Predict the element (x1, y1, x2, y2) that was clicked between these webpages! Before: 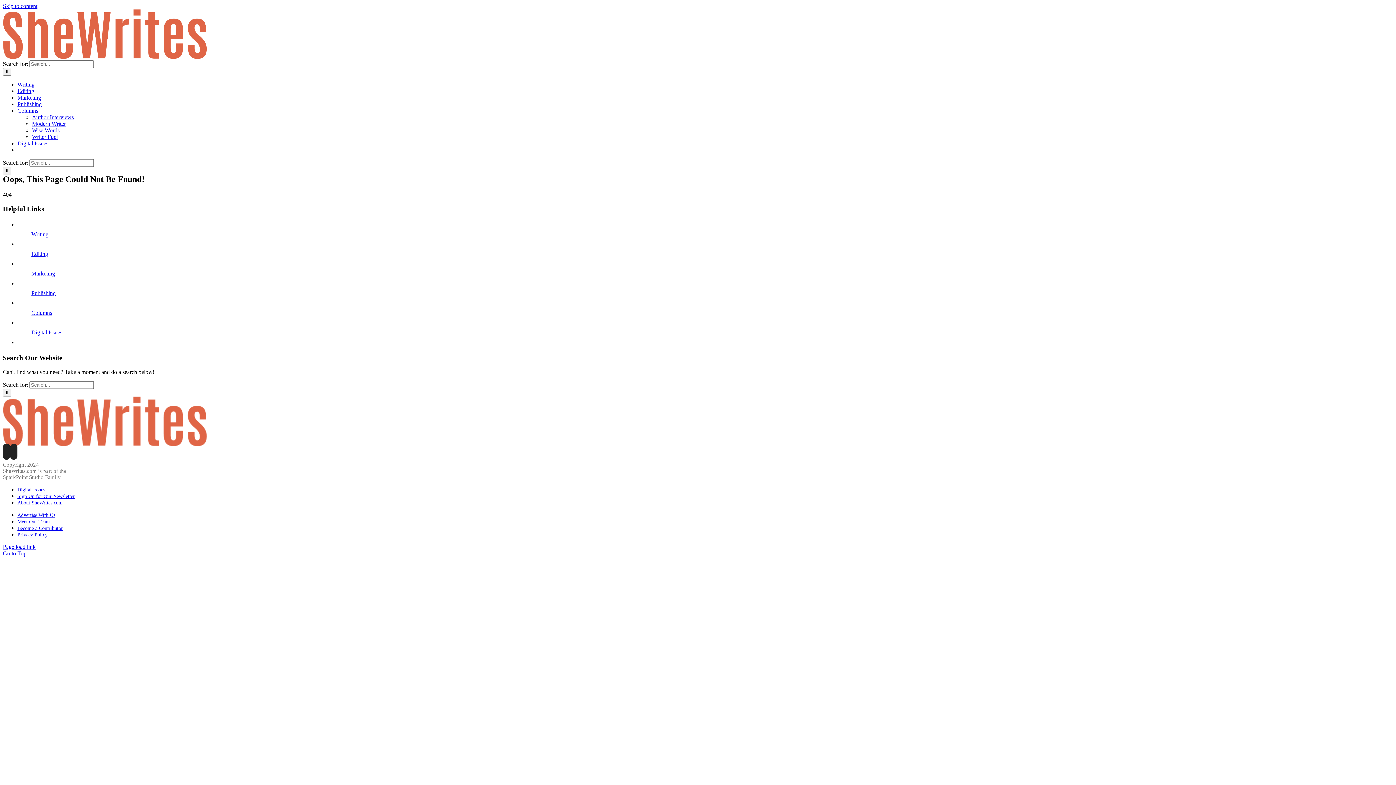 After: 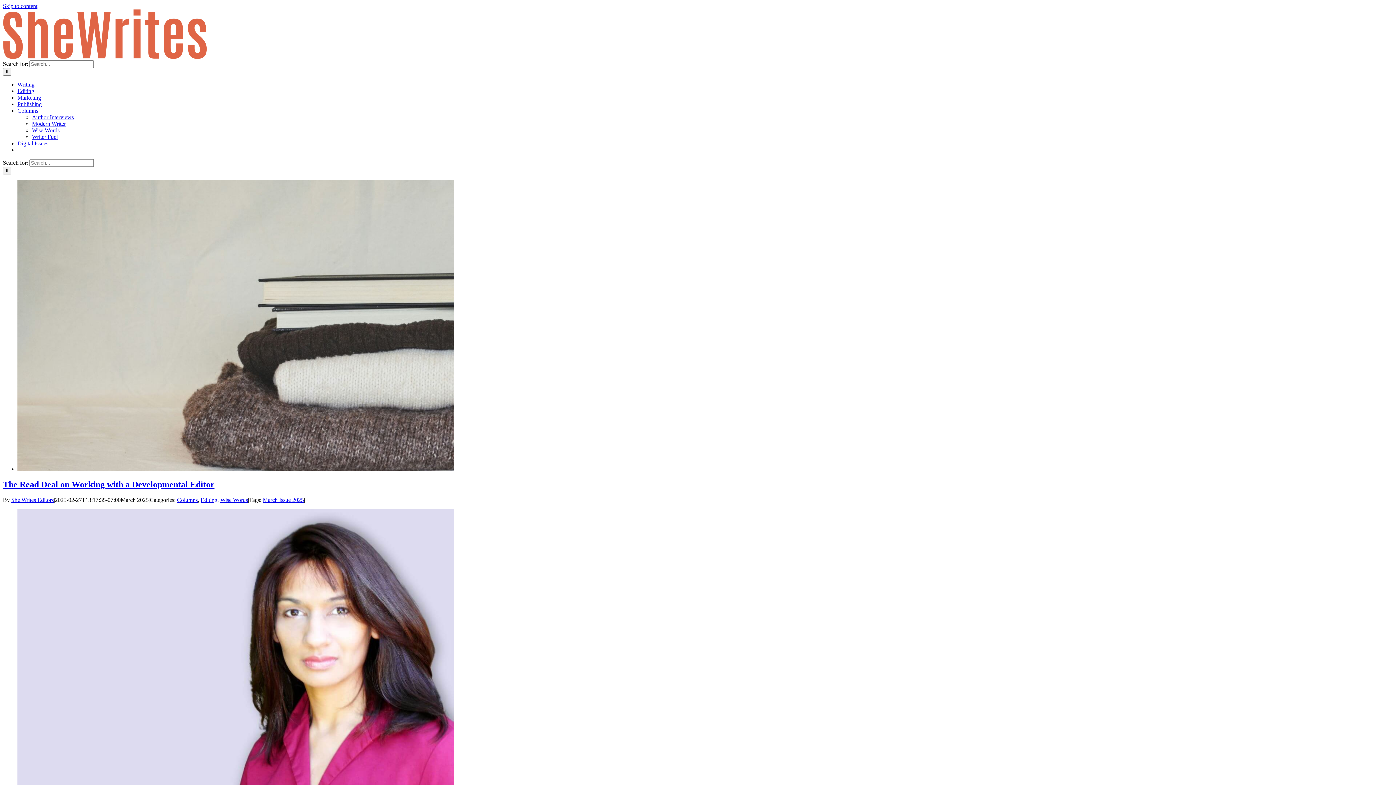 Action: label: Editing bbox: (17, 88, 34, 94)